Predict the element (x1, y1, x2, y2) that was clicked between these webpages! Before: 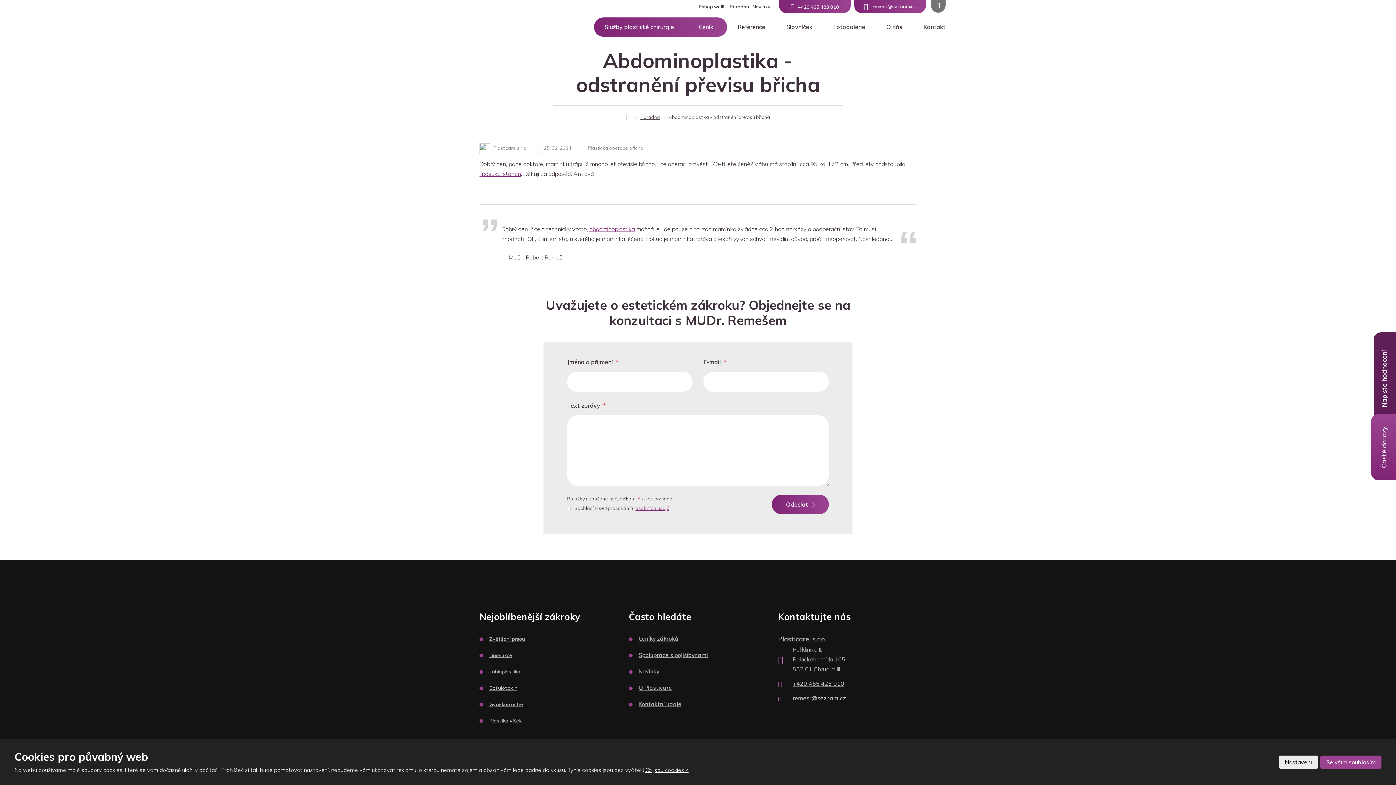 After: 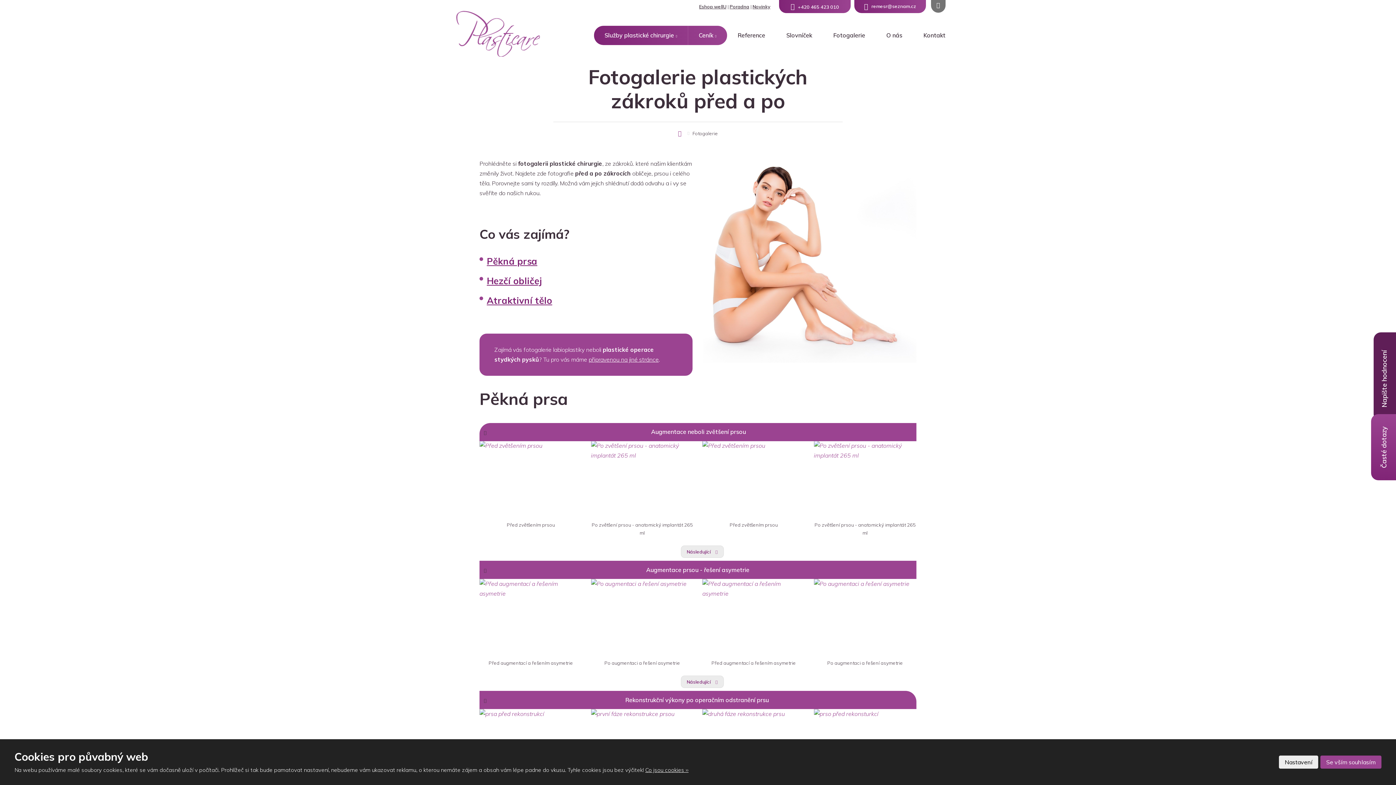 Action: bbox: (833, 17, 865, 36) label: Fotogalerie